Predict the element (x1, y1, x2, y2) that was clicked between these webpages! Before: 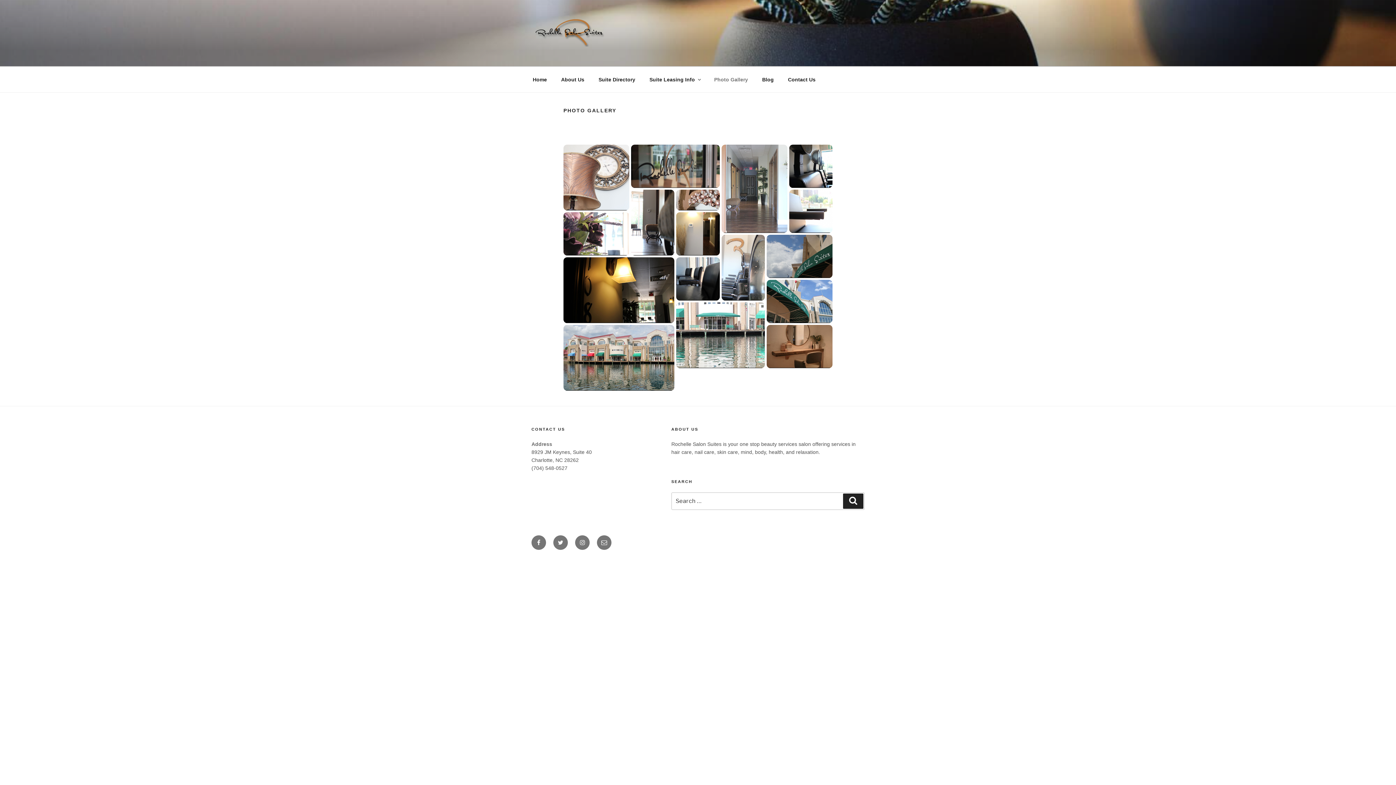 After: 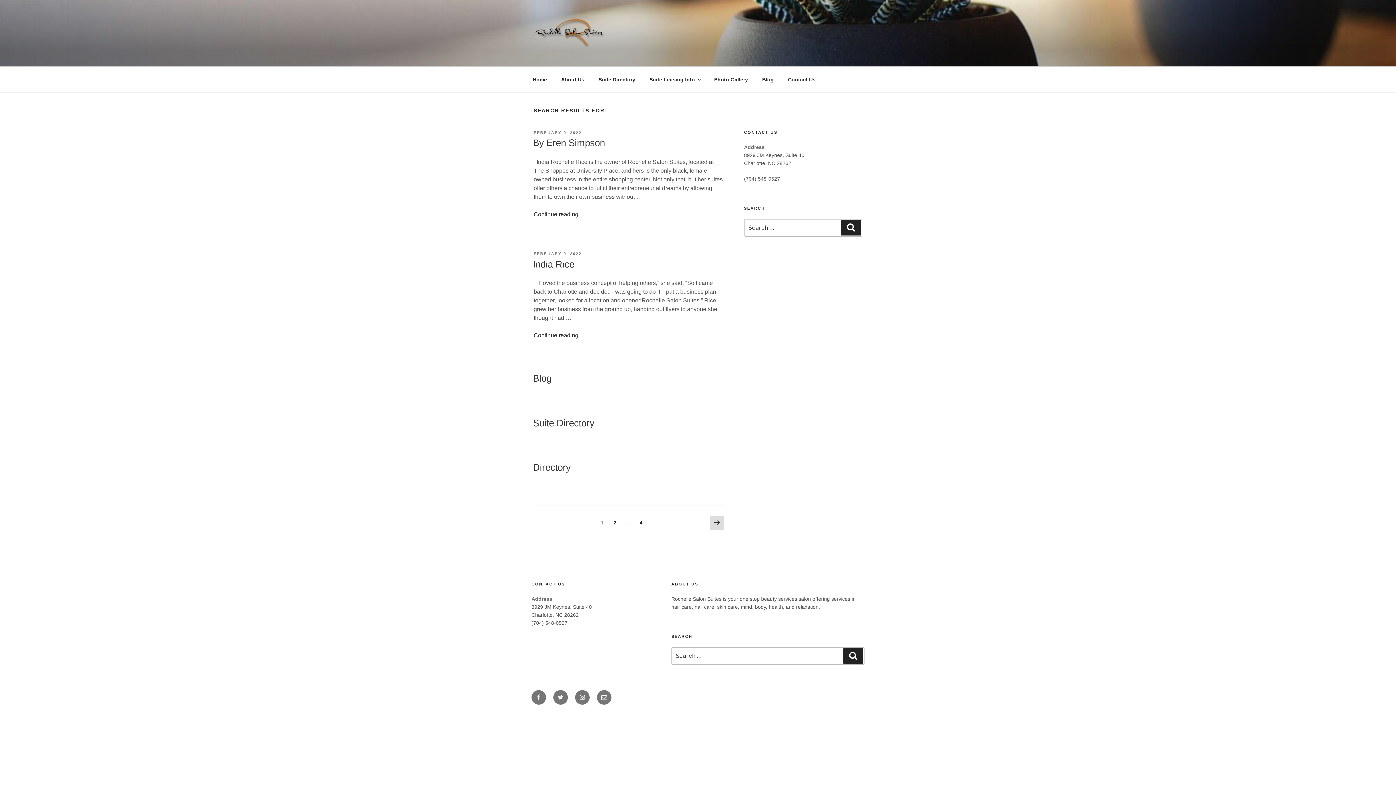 Action: bbox: (843, 493, 863, 509) label: Search